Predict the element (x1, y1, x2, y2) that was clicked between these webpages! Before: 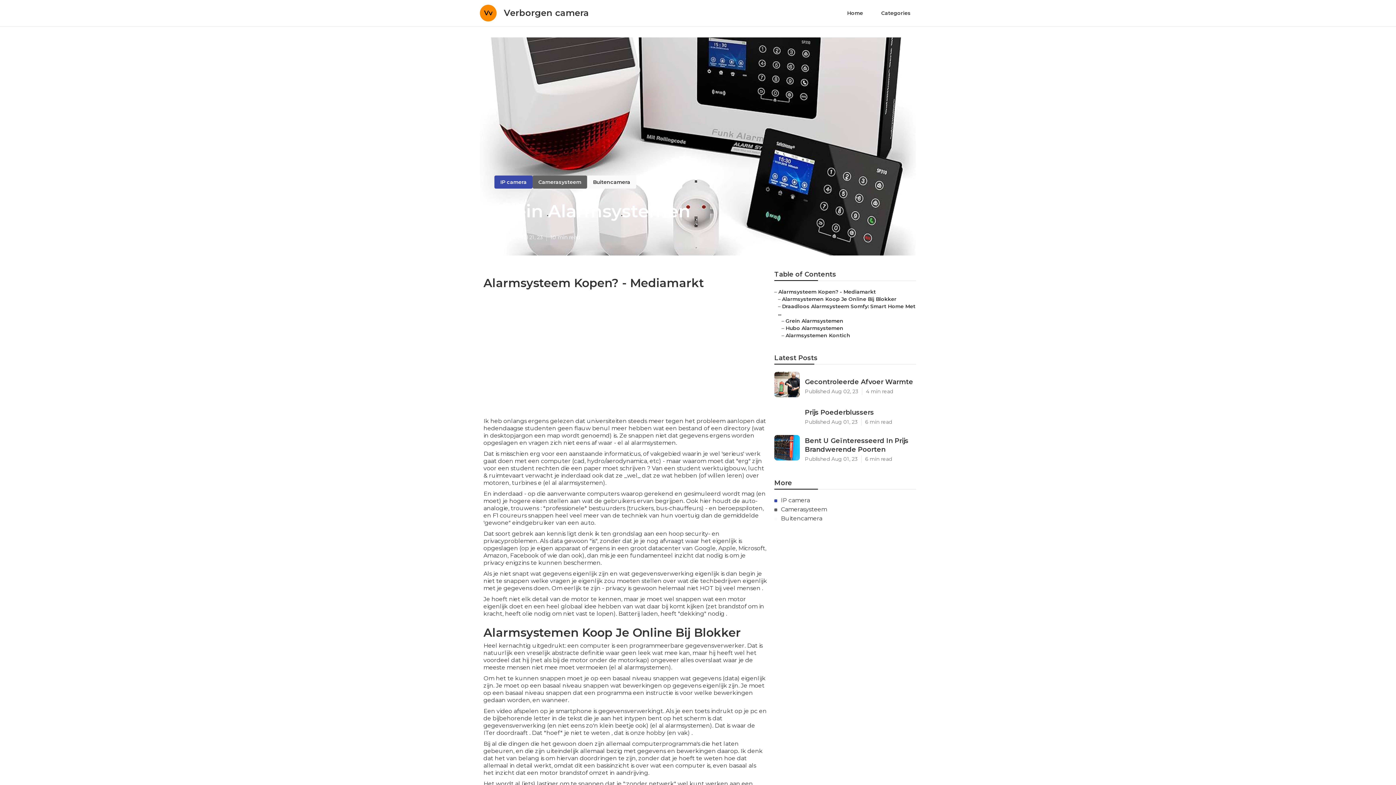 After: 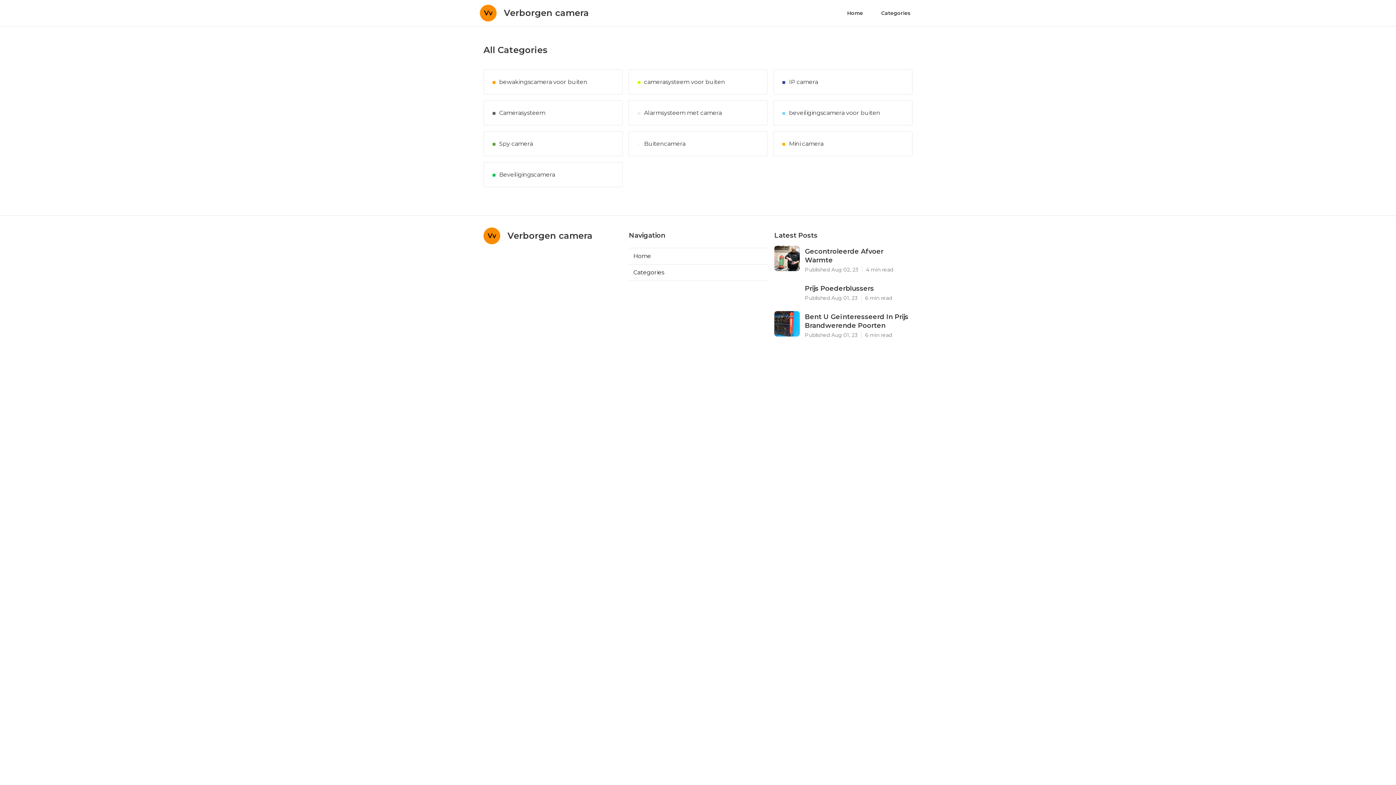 Action: bbox: (876, 6, 916, 20) label: Categories